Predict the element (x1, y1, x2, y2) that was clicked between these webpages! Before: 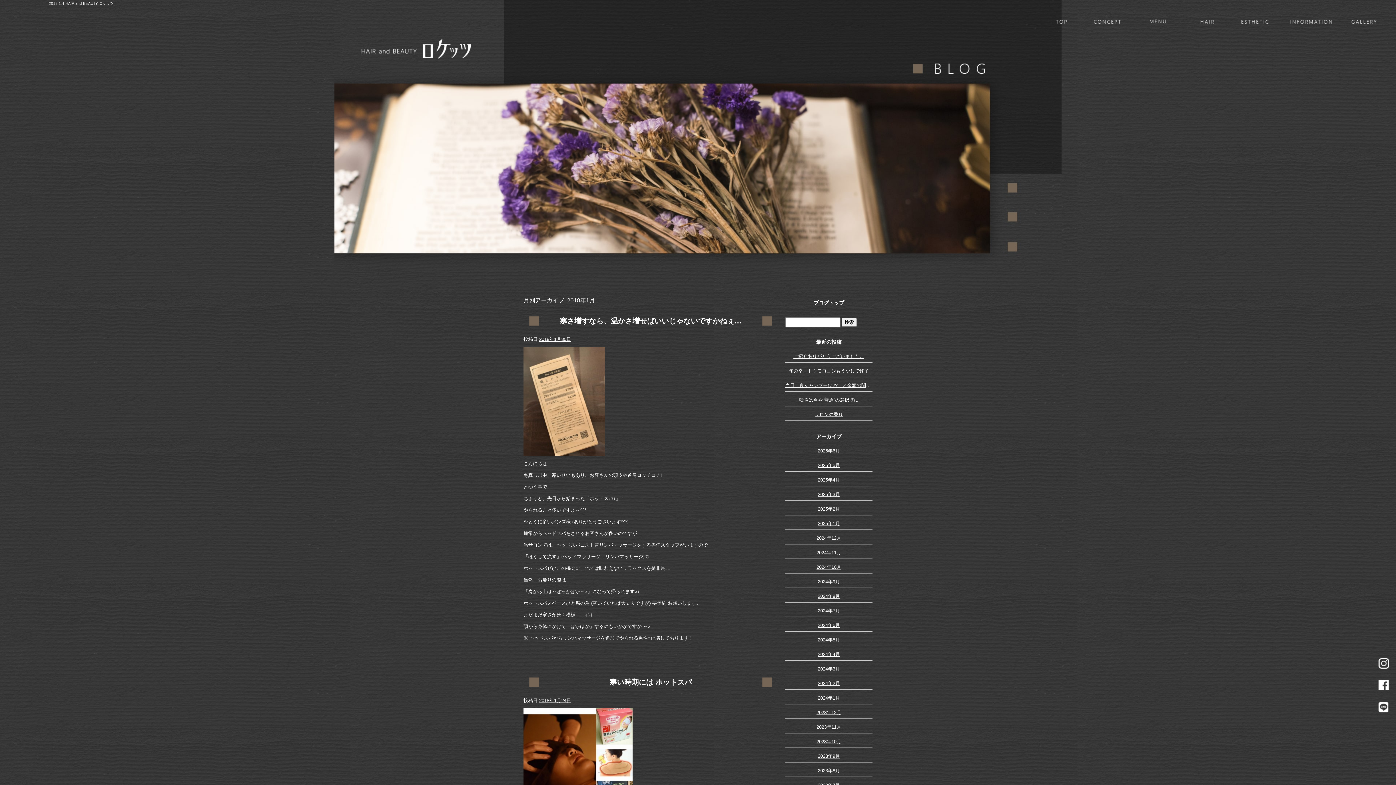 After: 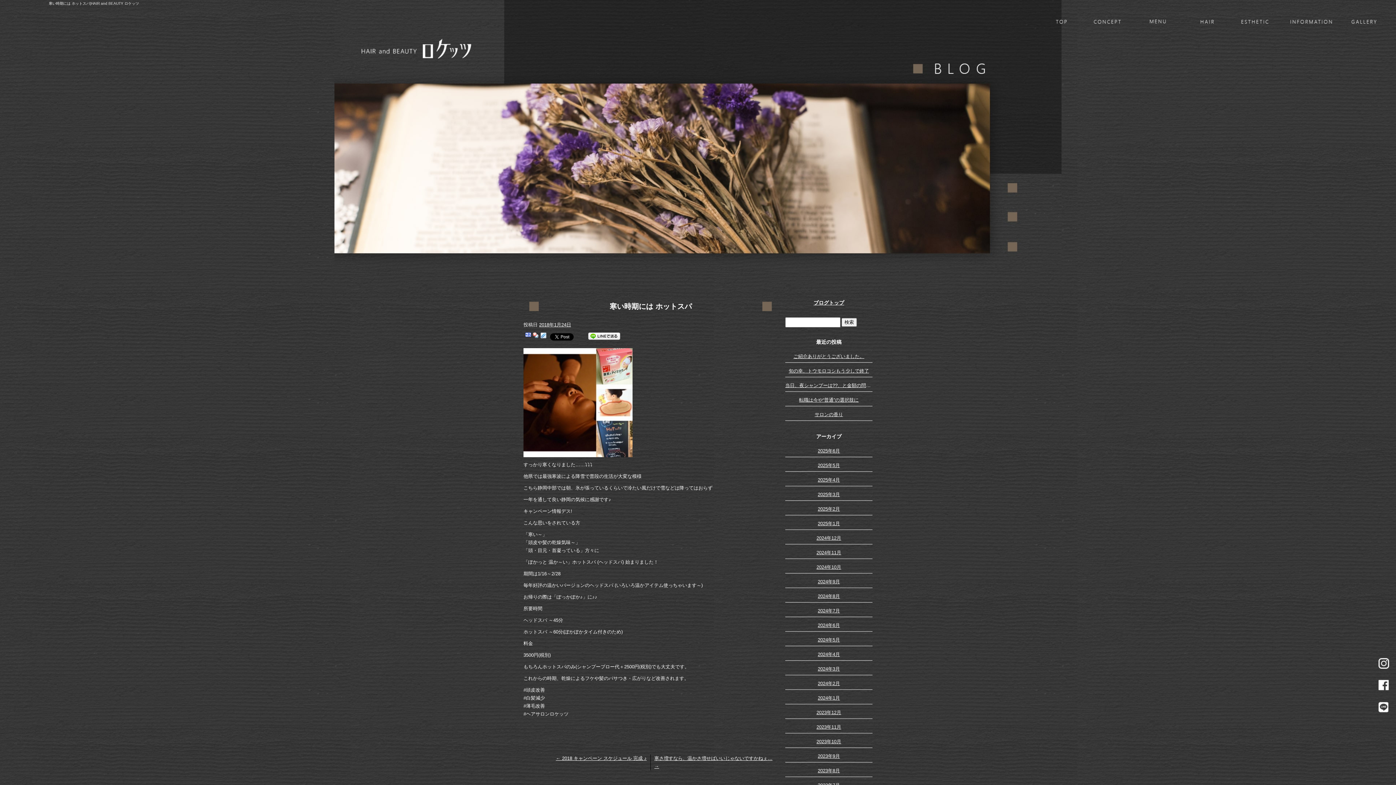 Action: bbox: (543, 671, 758, 693) label: 寒い時期には ホットスパ